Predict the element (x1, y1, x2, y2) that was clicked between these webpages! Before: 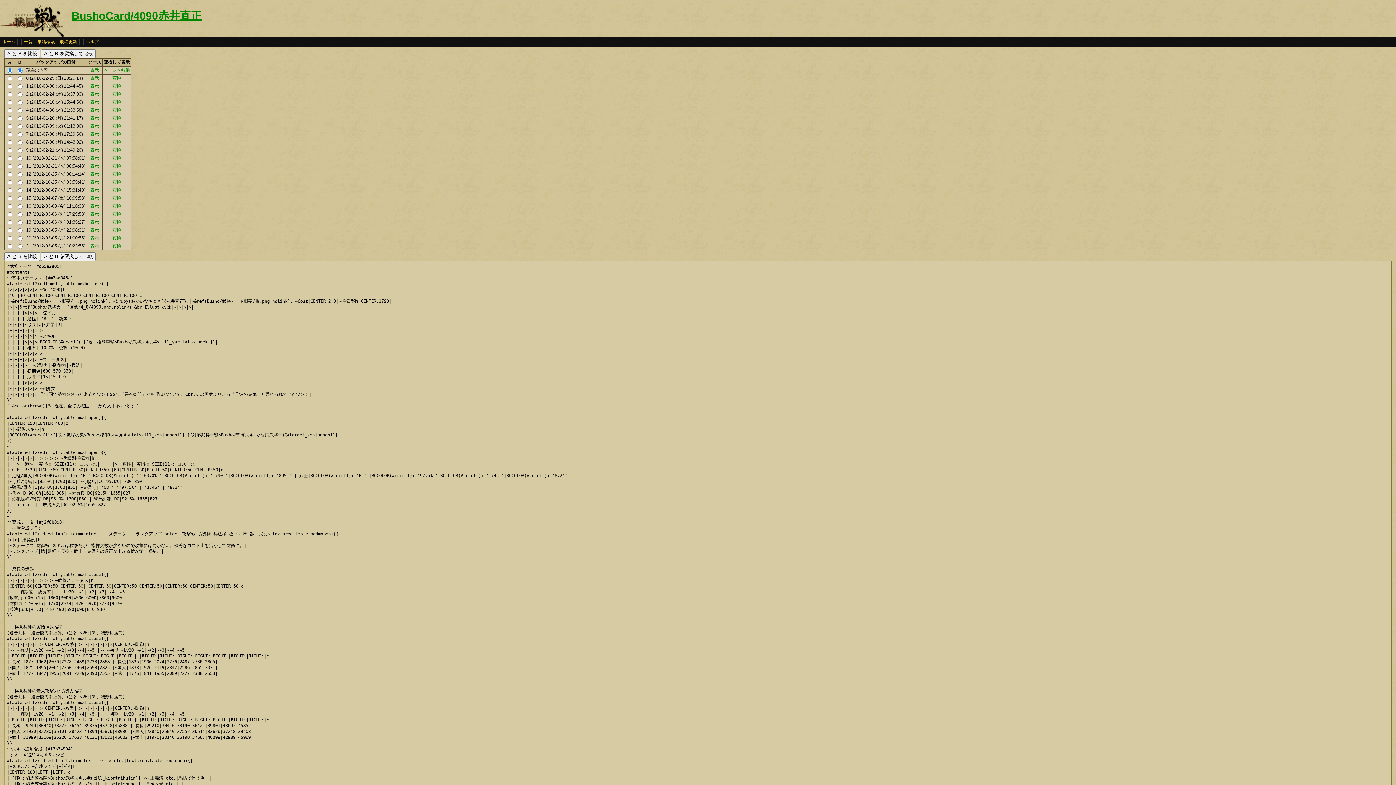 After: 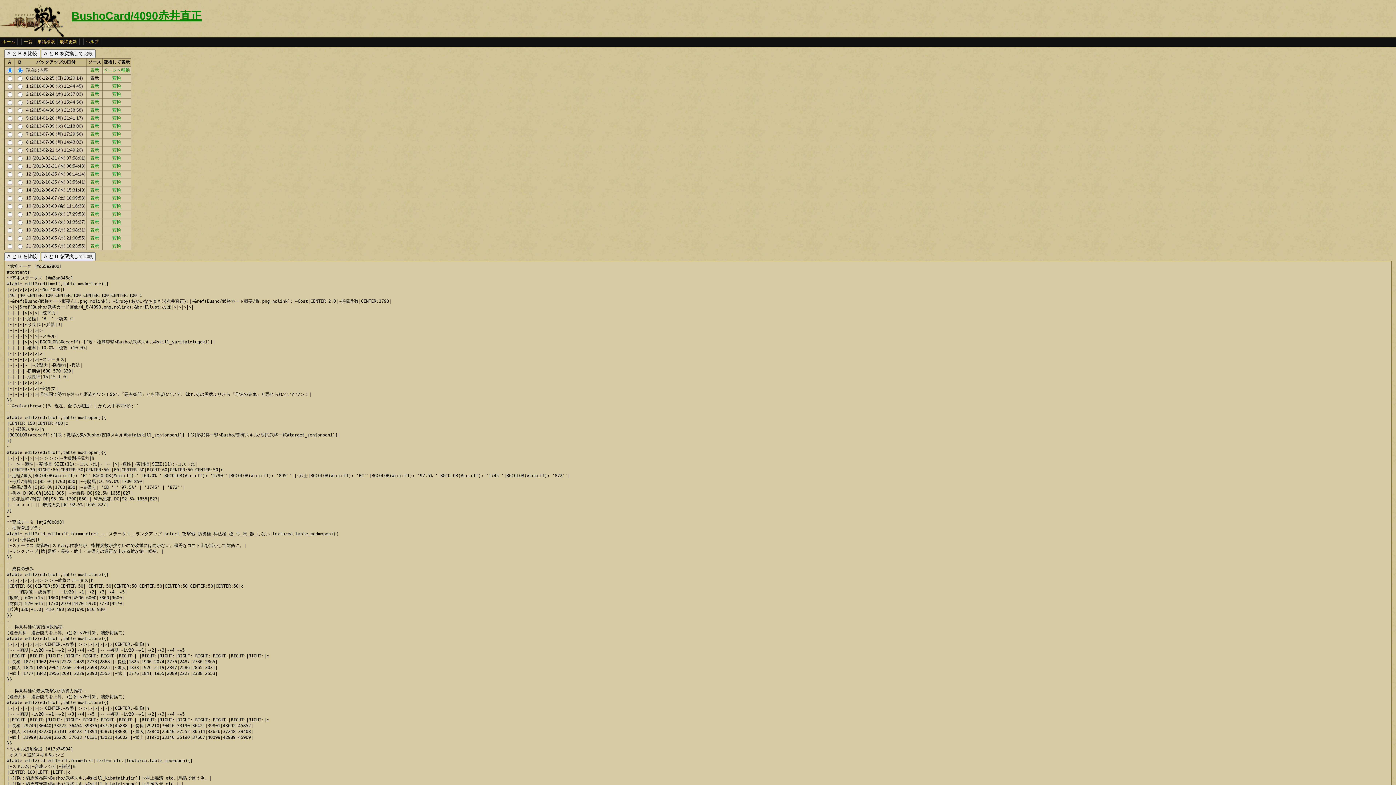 Action: bbox: (90, 75, 98, 80) label: 表示